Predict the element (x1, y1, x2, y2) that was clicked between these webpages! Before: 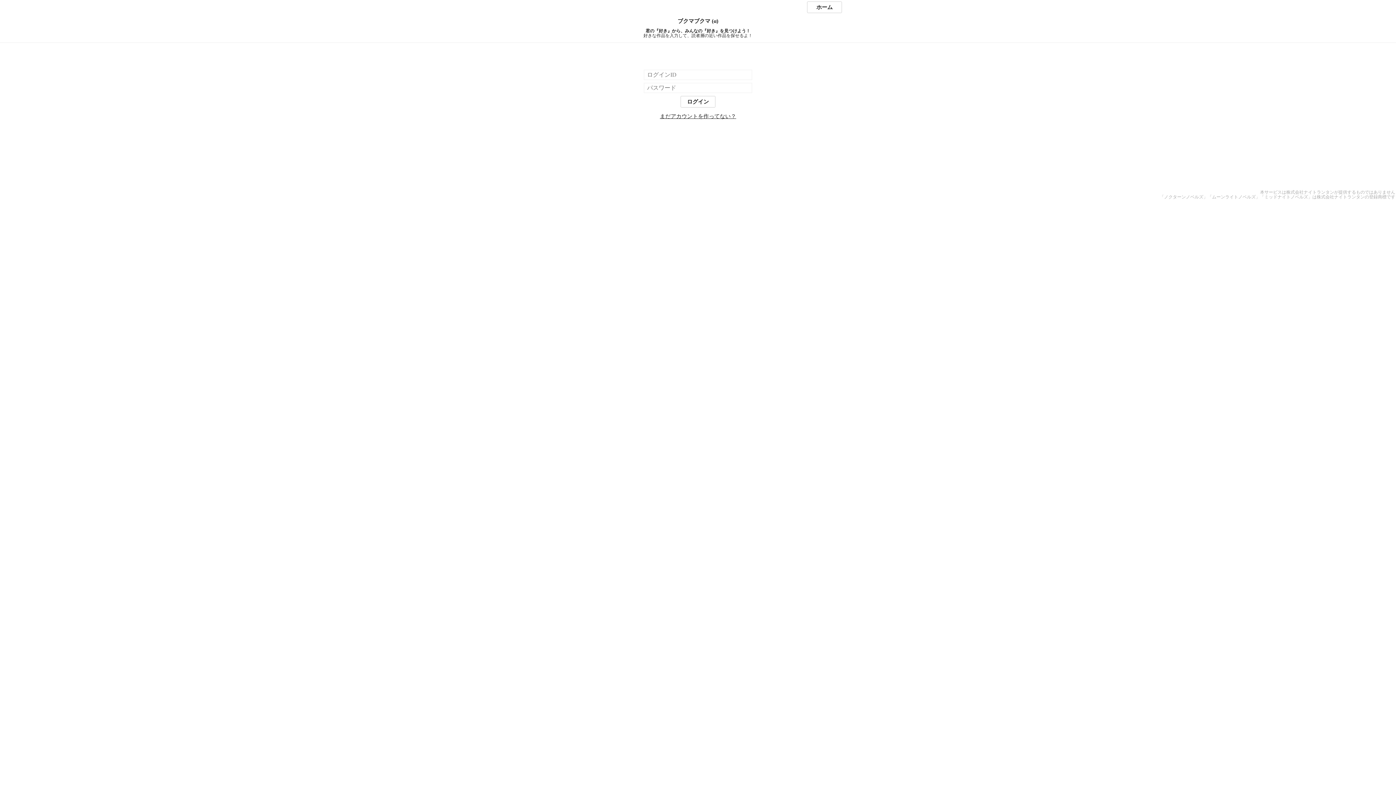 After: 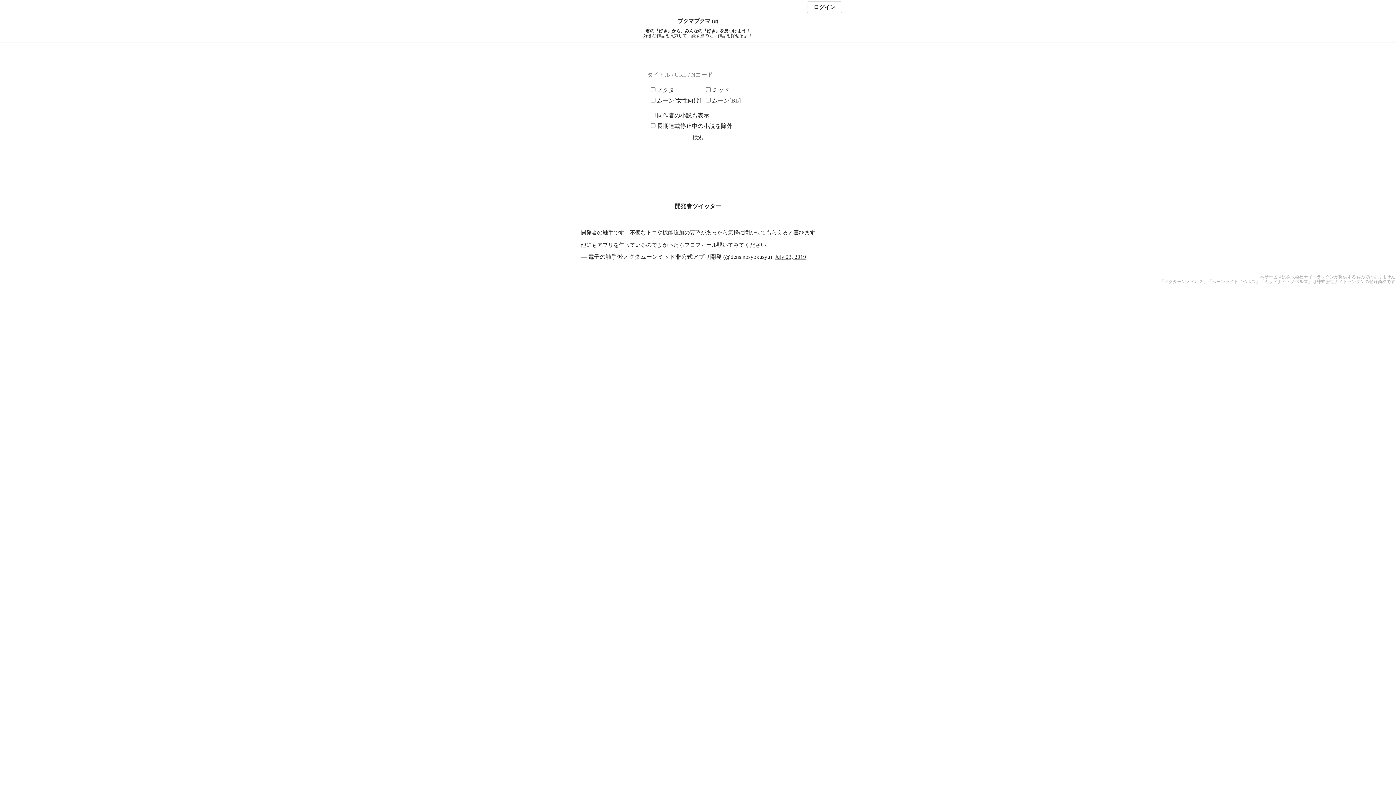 Action: label: ホーム bbox: (807, 1, 842, 13)